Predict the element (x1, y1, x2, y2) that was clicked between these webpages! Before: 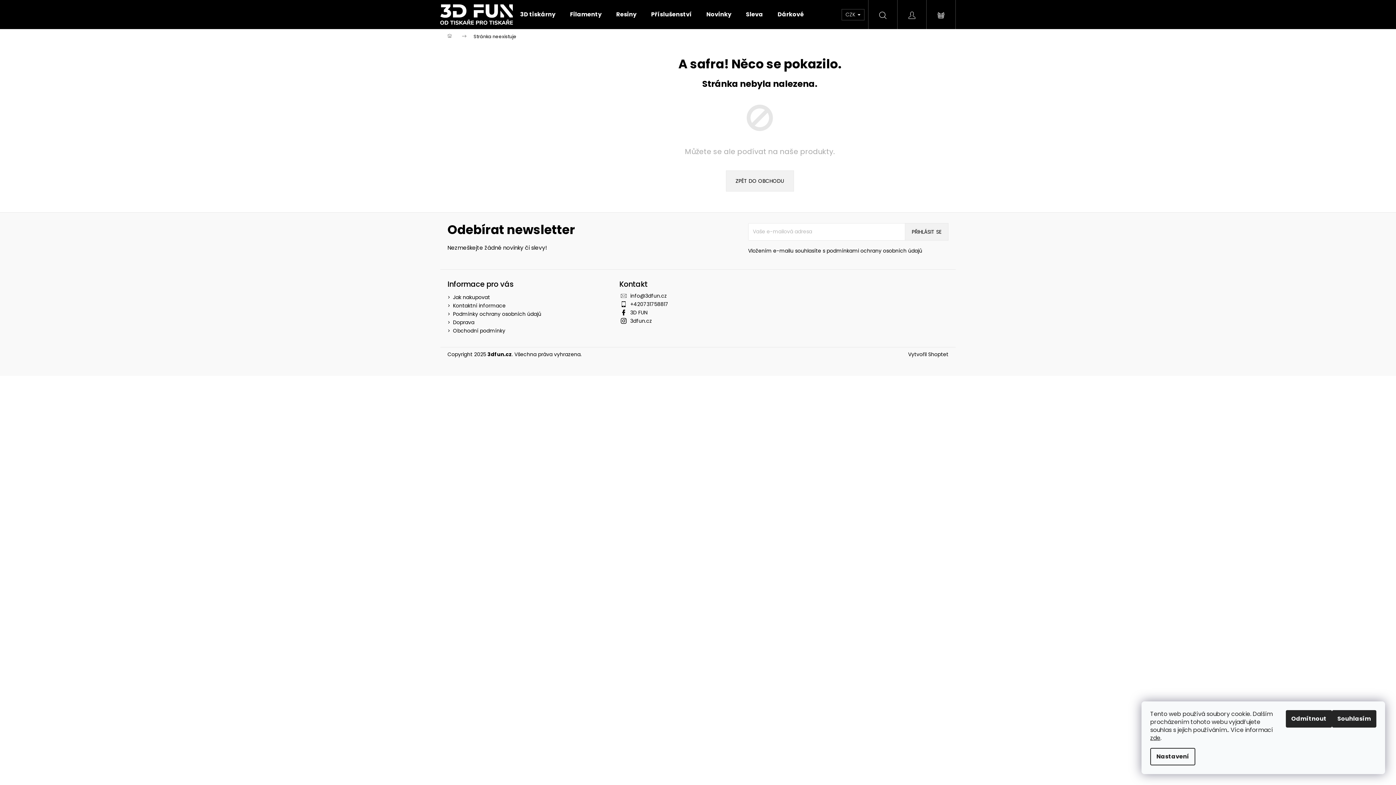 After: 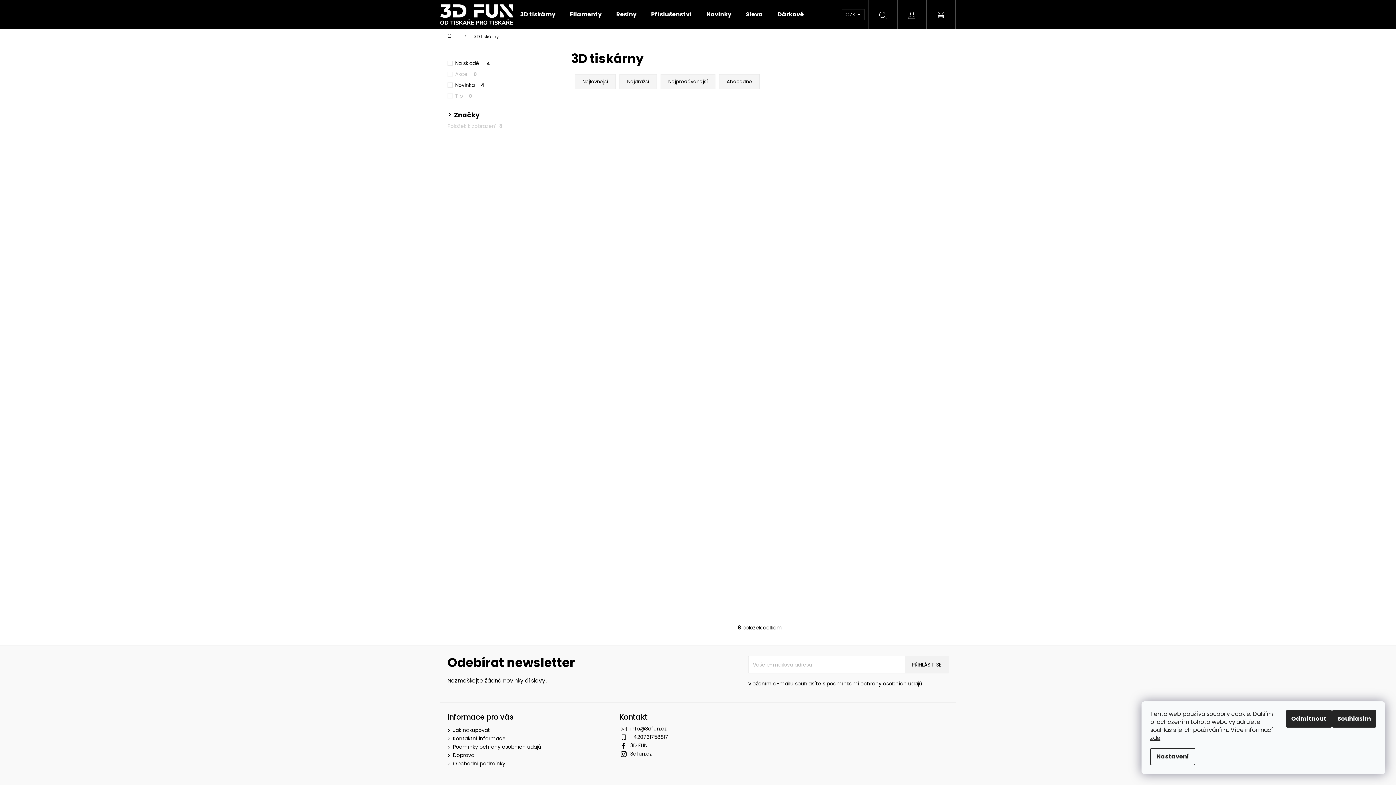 Action: bbox: (513, 0, 562, 29) label: 3D tiskárny